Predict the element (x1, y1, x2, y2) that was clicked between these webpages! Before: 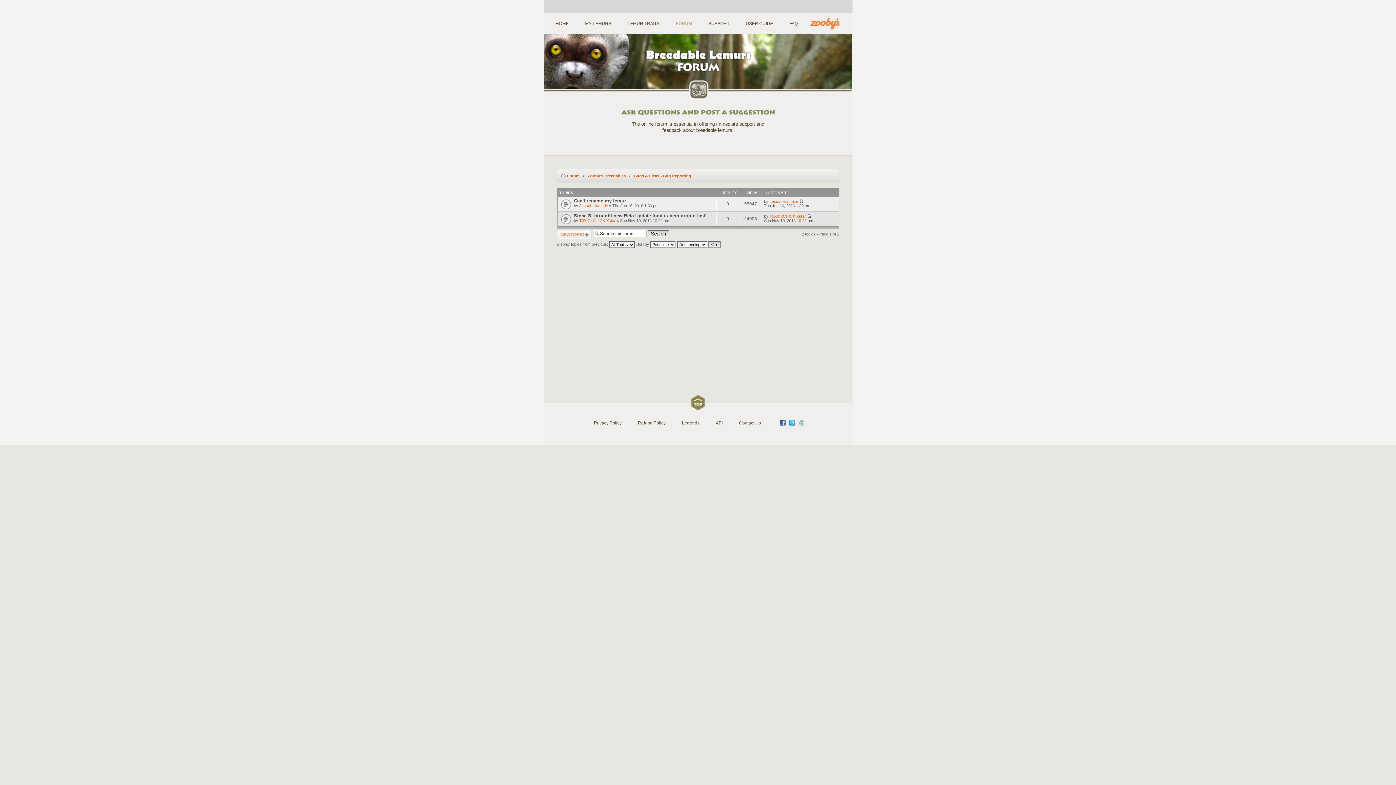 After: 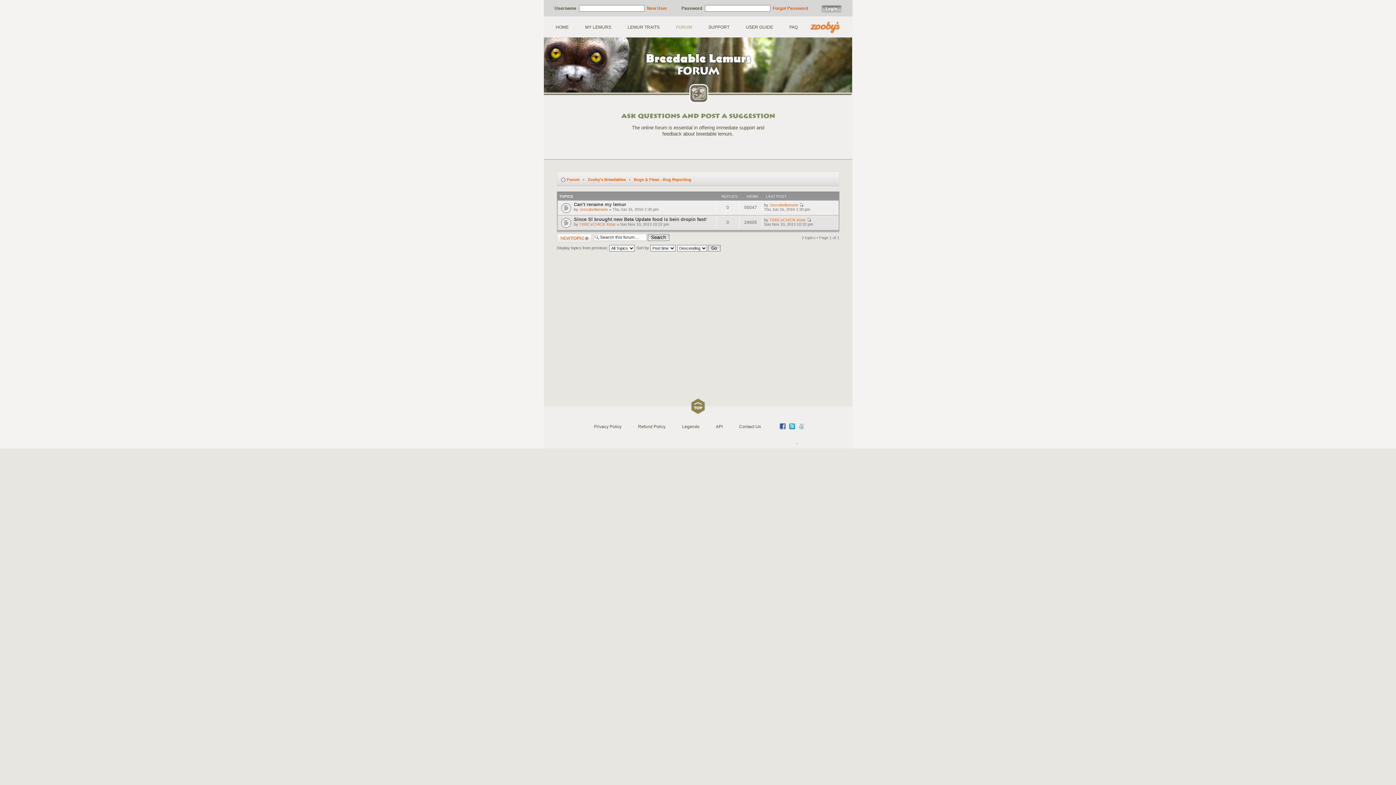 Action: label:   bbox: (788, 434, 797, 440)